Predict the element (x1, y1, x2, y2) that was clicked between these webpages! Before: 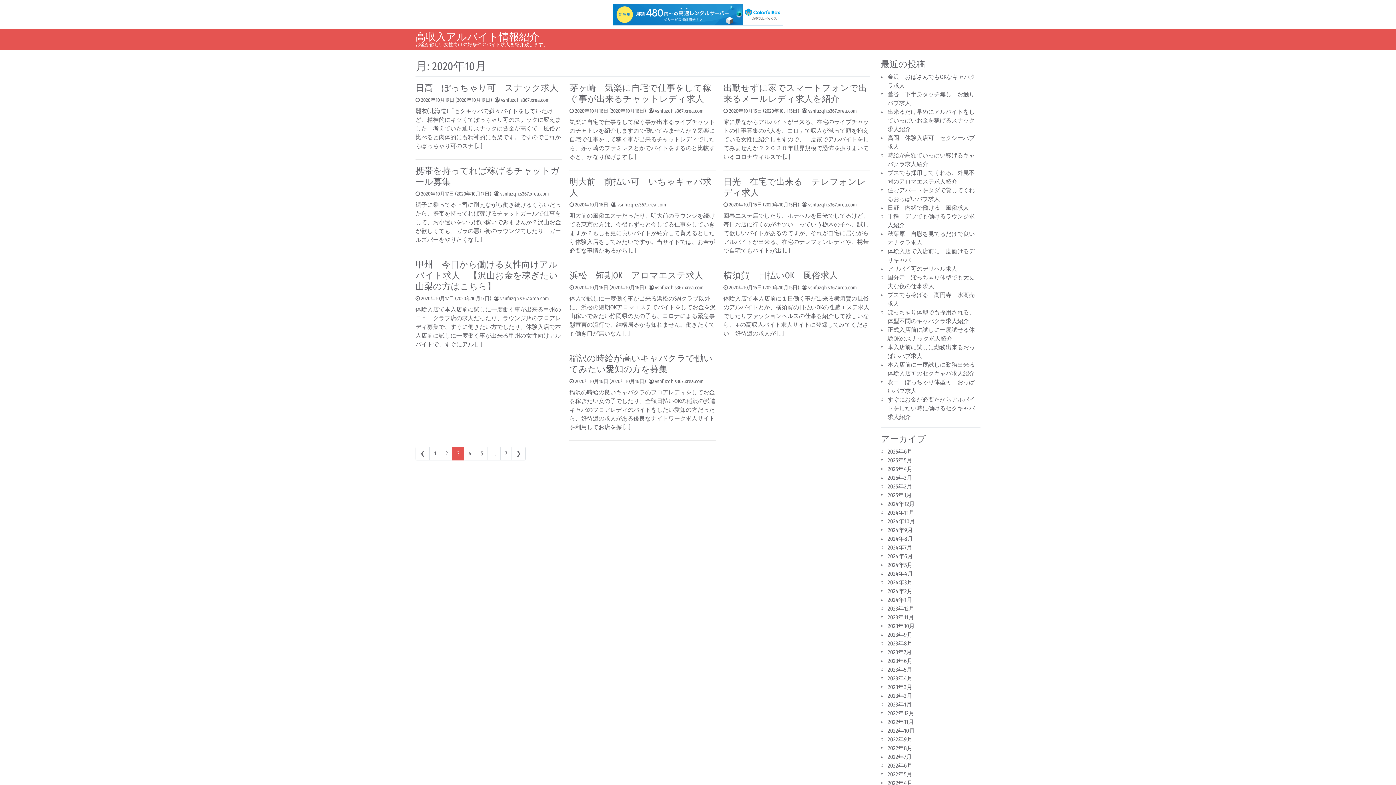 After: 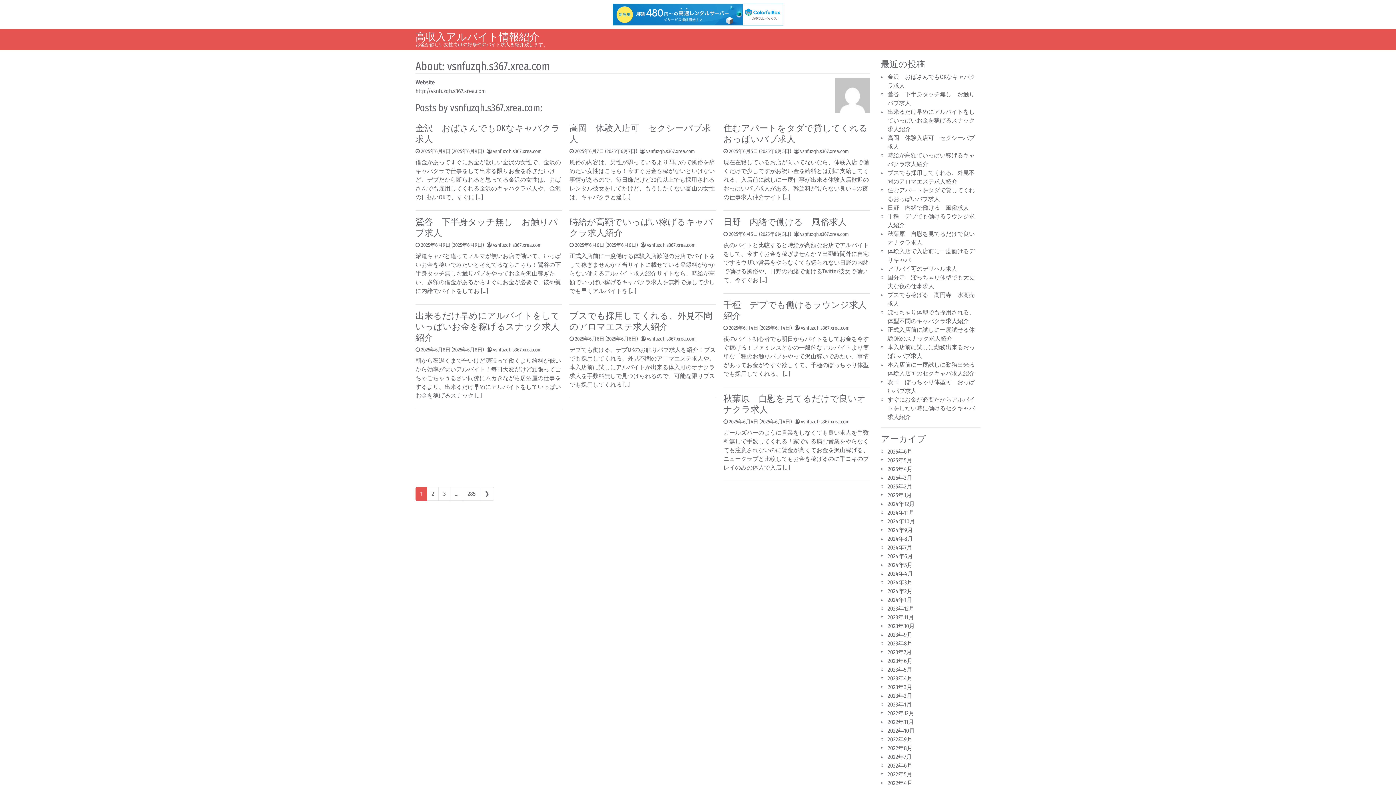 Action: bbox: (808, 201, 857, 207) label: vsnfuzqh.s367.xrea.com